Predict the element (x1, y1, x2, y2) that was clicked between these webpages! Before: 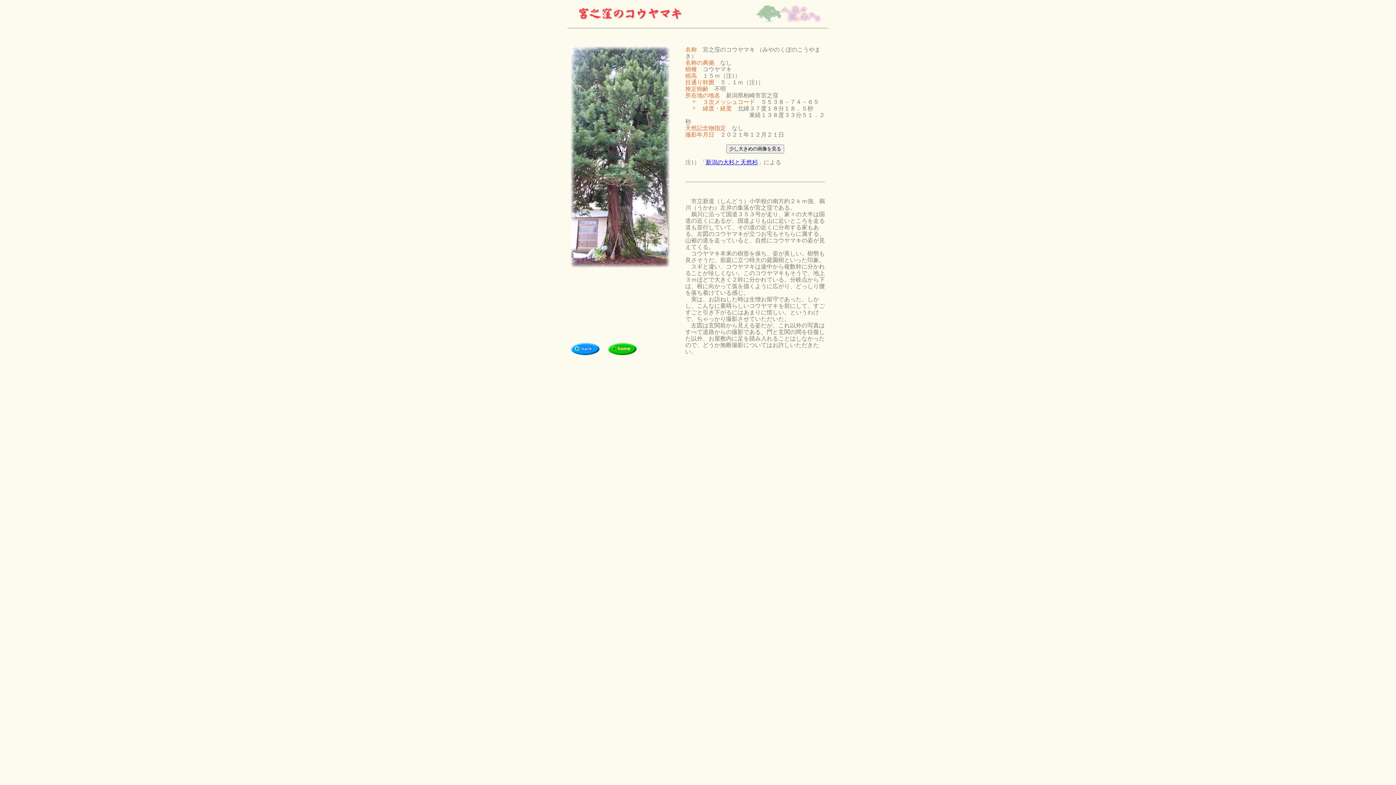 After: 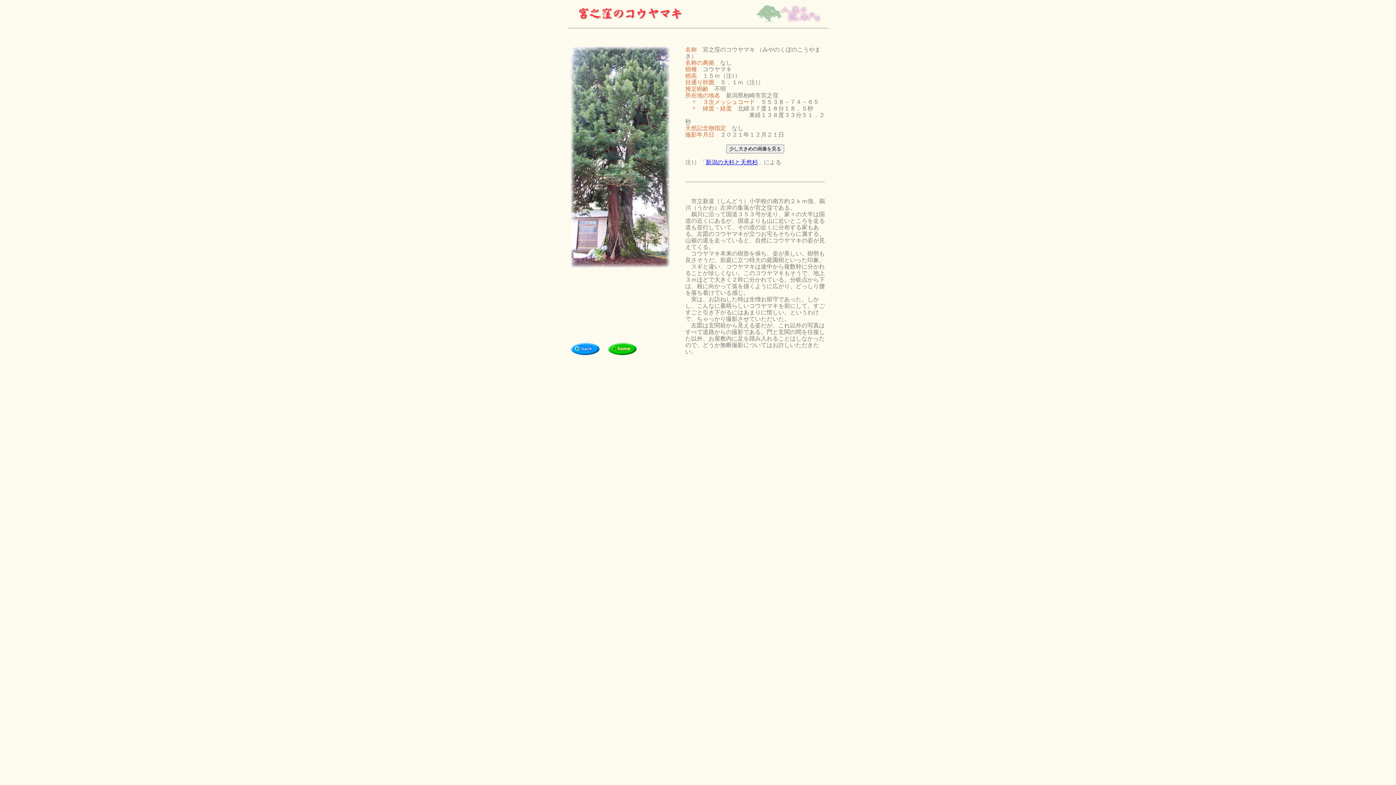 Action: bbox: (705, 159, 758, 165) label: 新潟の大杉と天然杉